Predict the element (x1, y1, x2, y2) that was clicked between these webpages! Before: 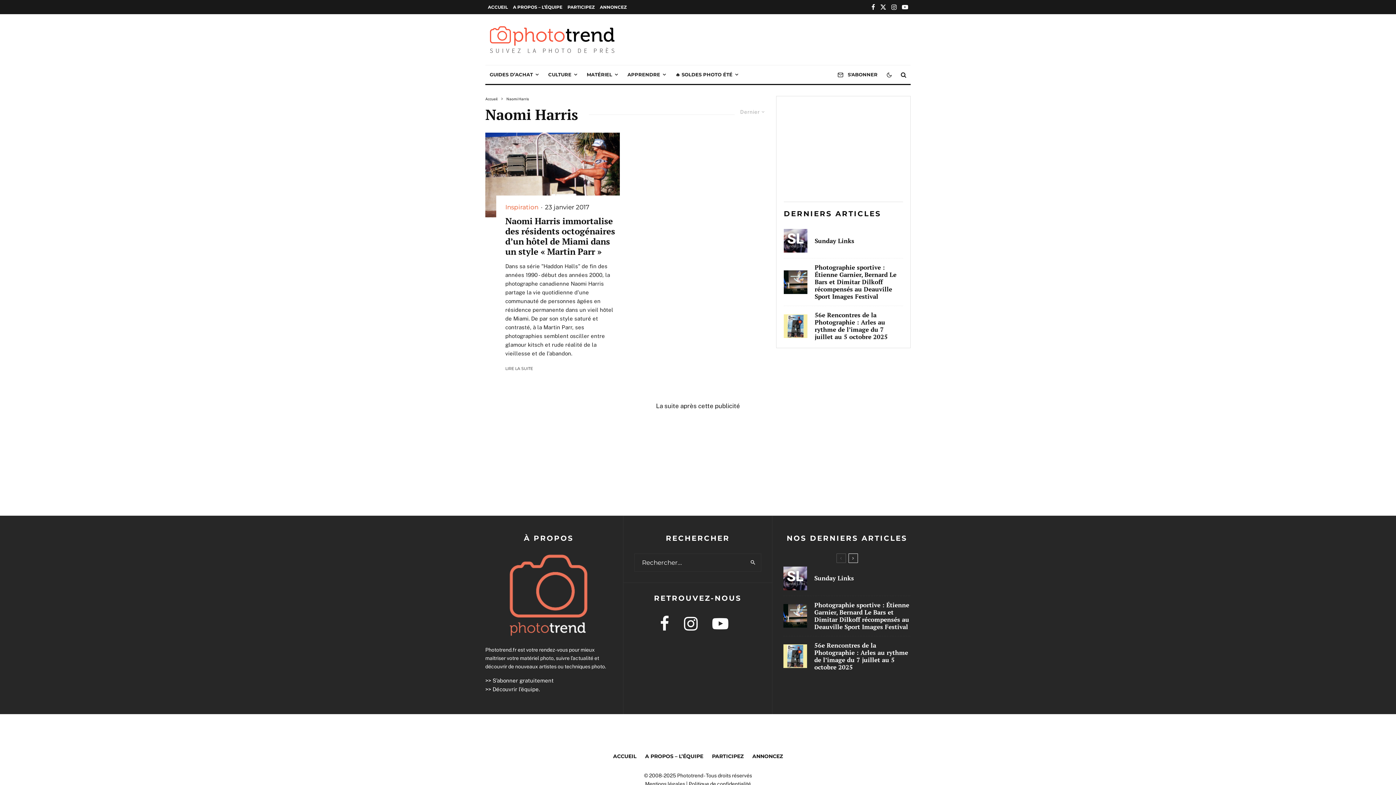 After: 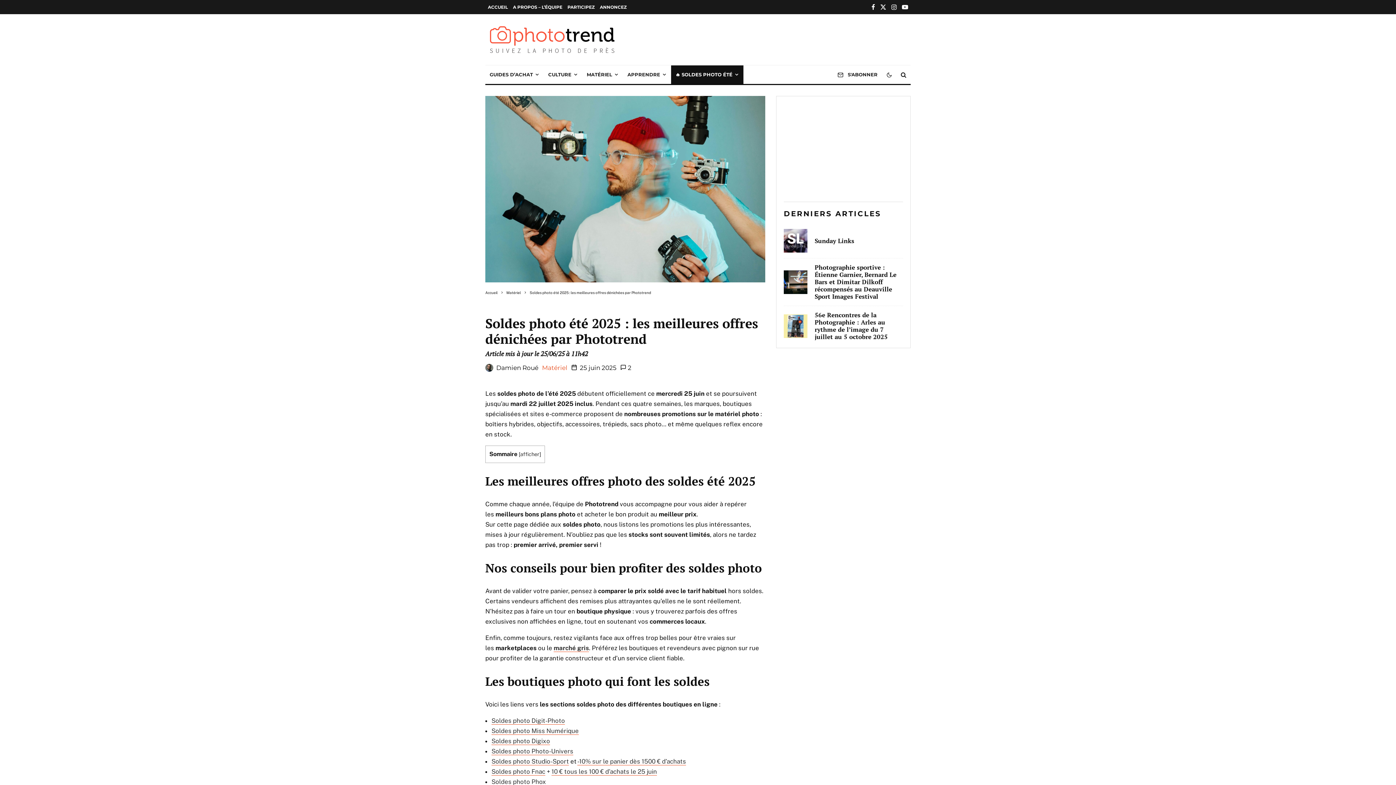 Action: label: 🔥 SOLDES PHOTO ÉTÉ bbox: (671, 65, 743, 84)